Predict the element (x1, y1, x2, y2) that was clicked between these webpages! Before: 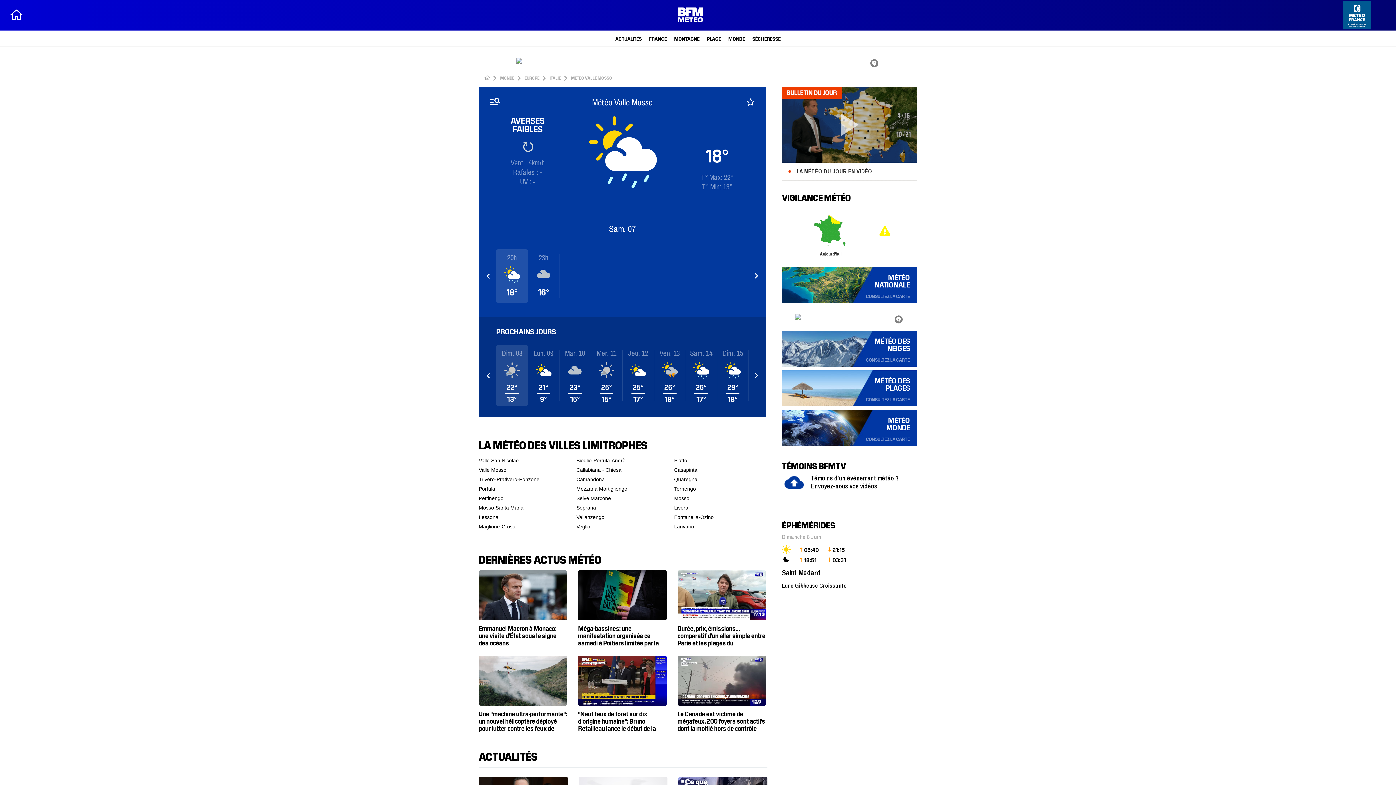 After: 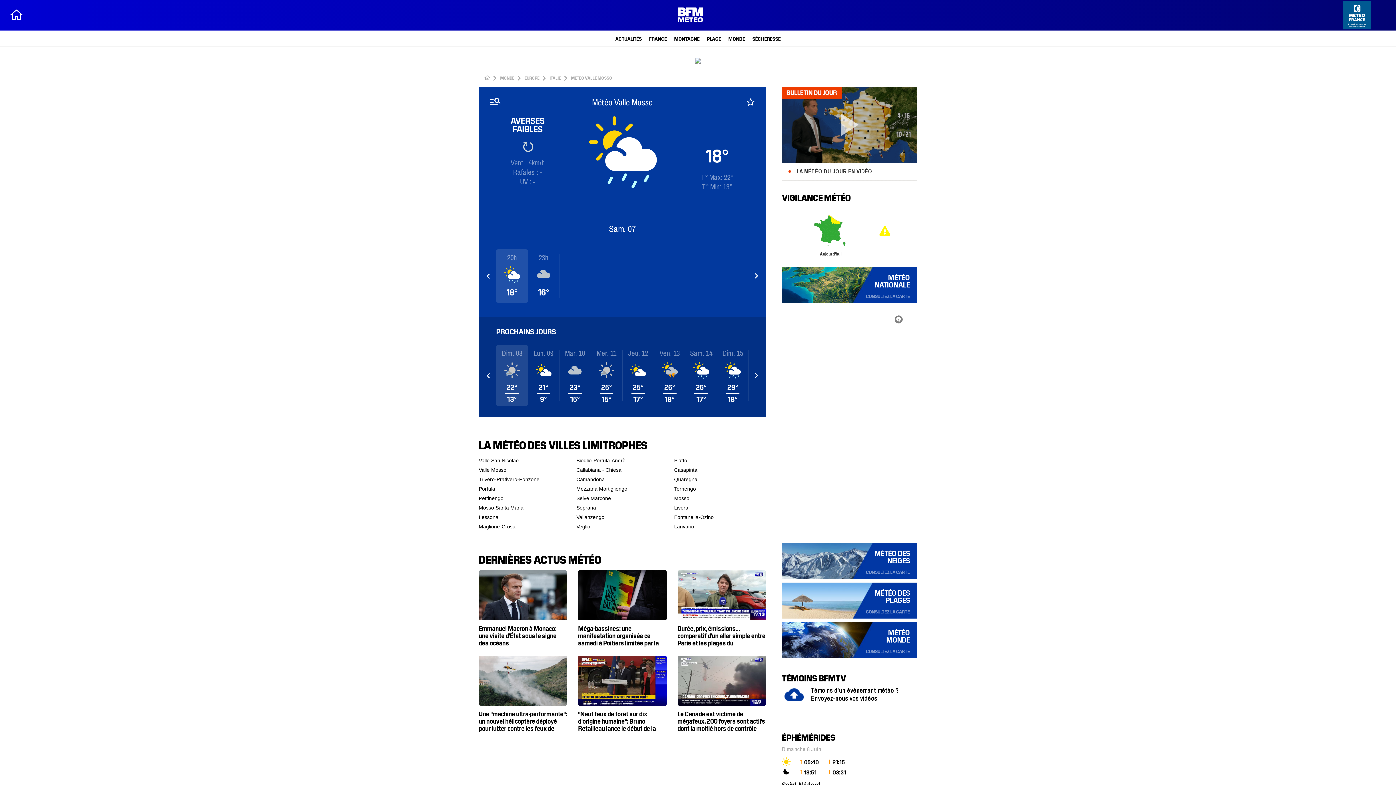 Action: bbox: (478, 465, 550, 475) label: Valle Mosso